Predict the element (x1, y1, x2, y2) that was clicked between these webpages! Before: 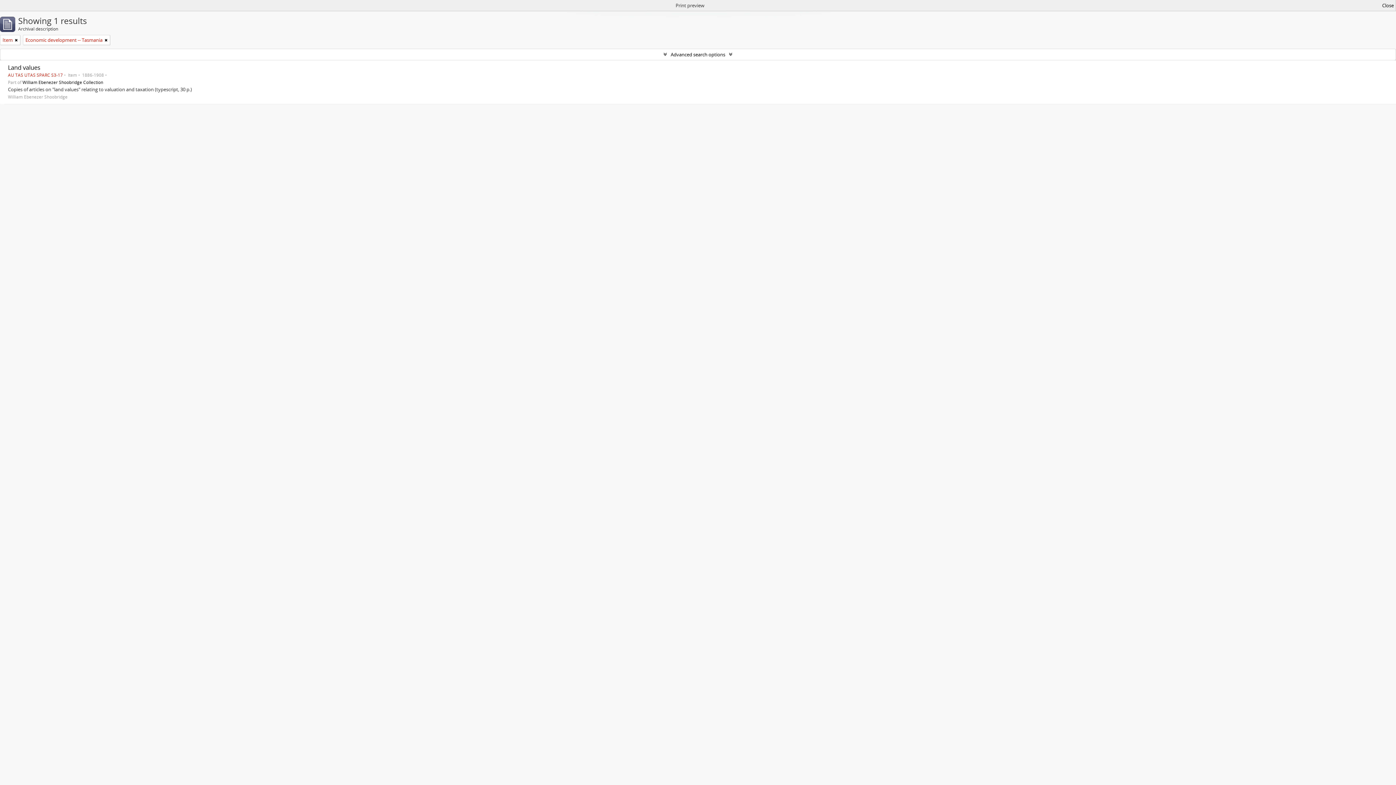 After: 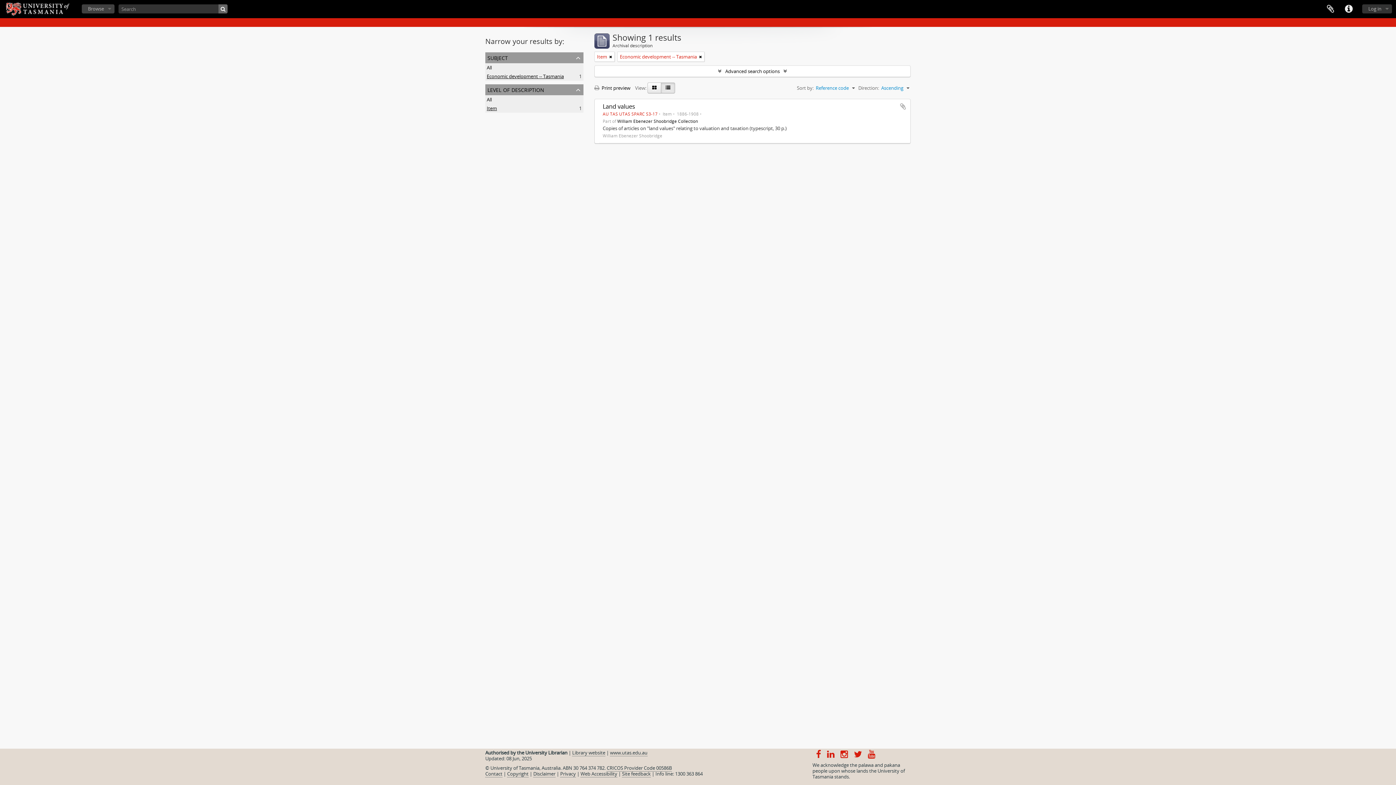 Action: label: Close bbox: (1382, 1, 1394, 9)